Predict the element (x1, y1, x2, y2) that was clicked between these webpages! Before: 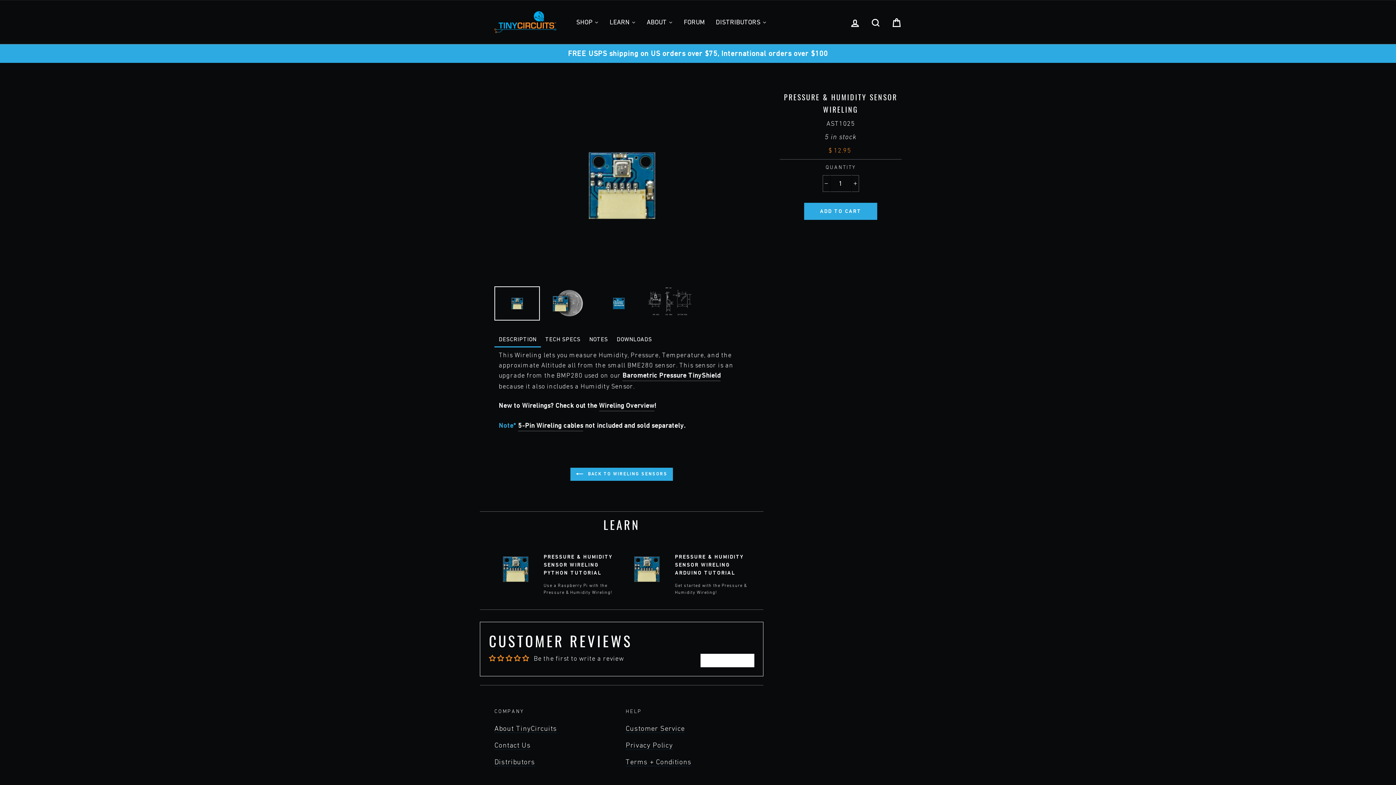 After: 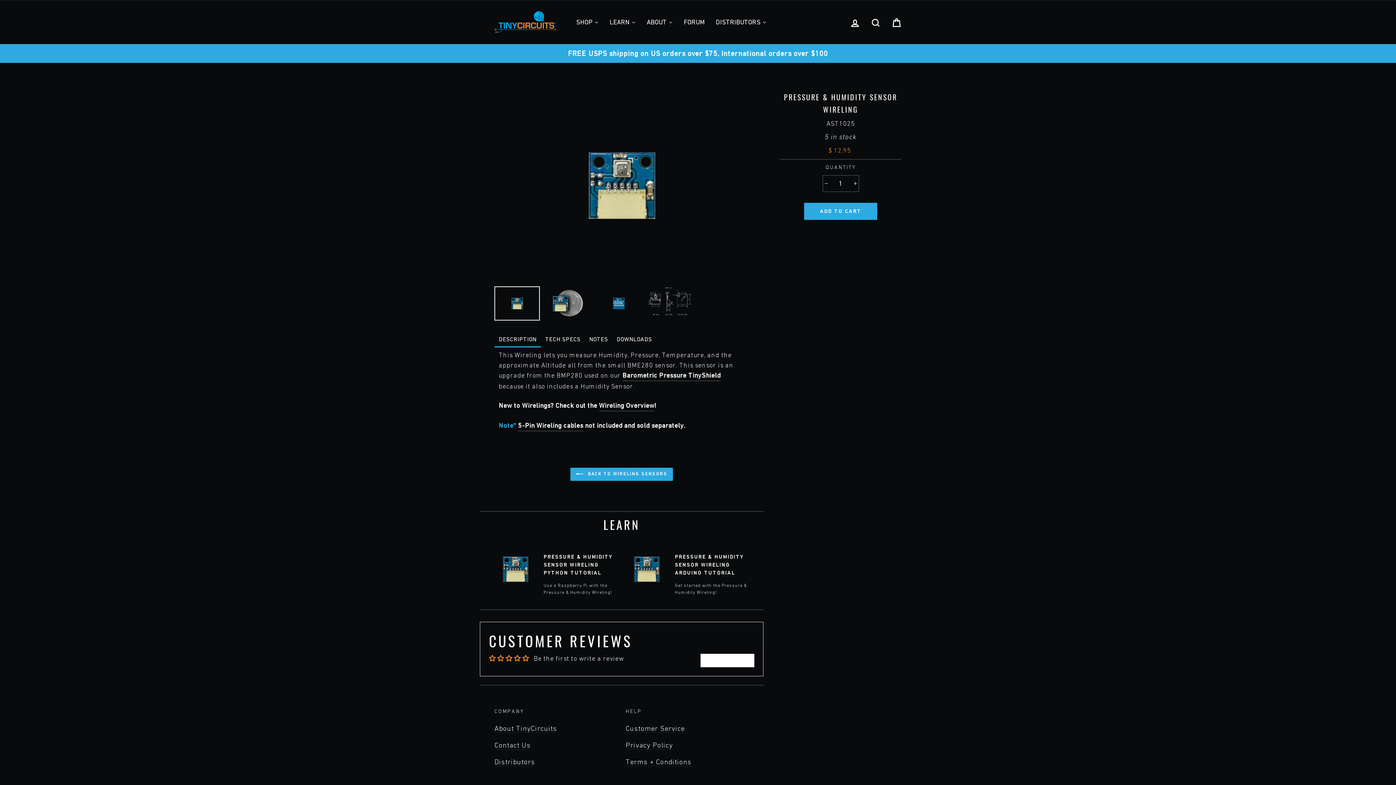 Action: label: DESCRIPTION bbox: (498, 336, 536, 342)